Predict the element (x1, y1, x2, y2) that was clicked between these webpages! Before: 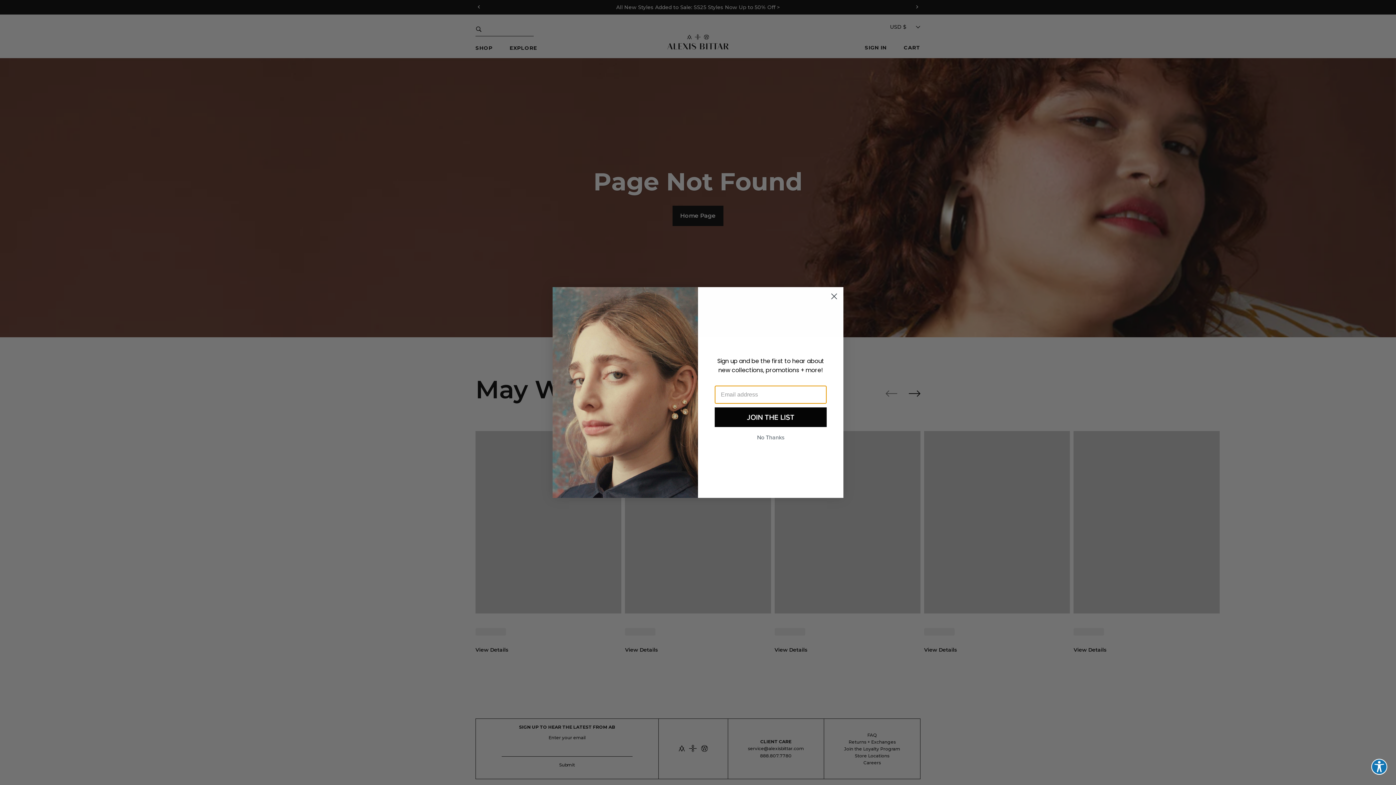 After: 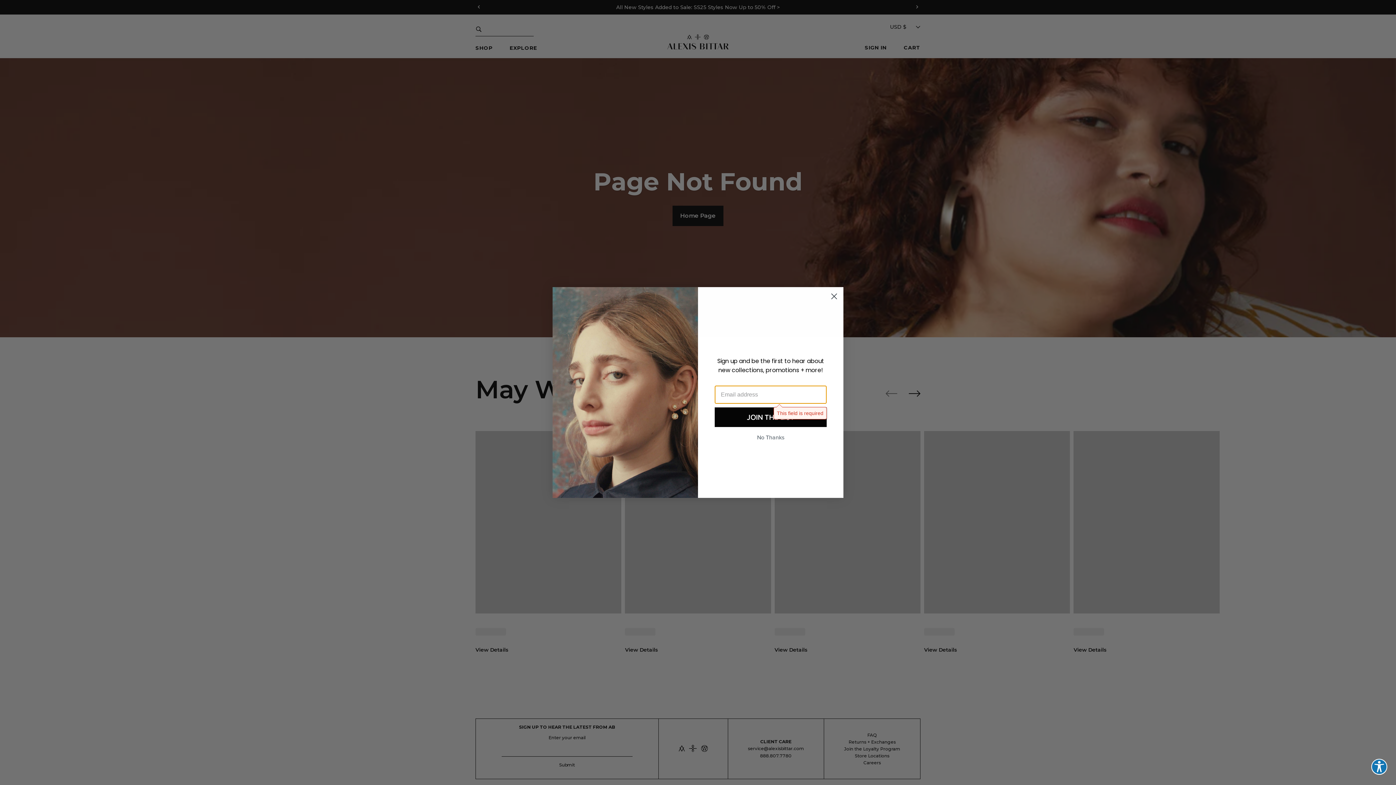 Action: bbox: (714, 407, 826, 427) label: JOIN THE LIST